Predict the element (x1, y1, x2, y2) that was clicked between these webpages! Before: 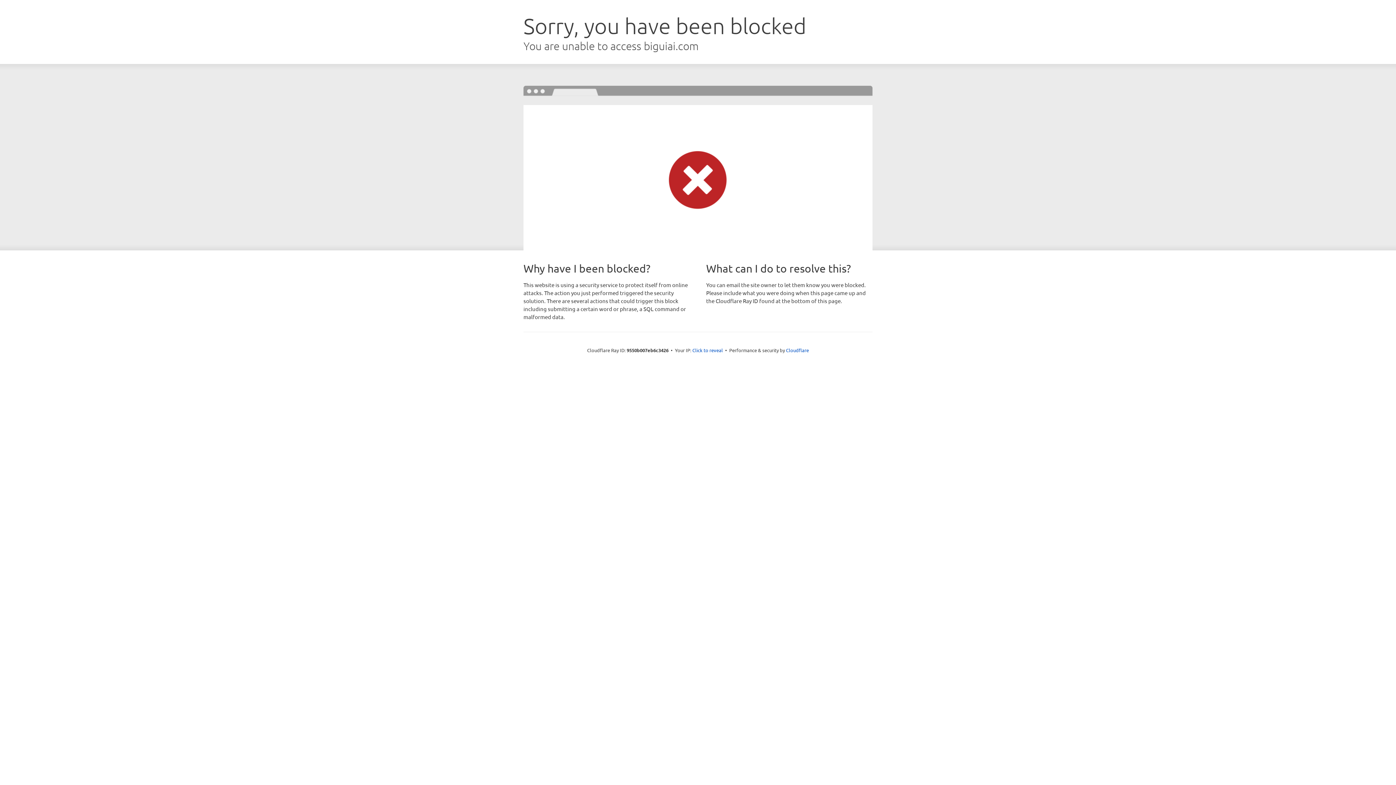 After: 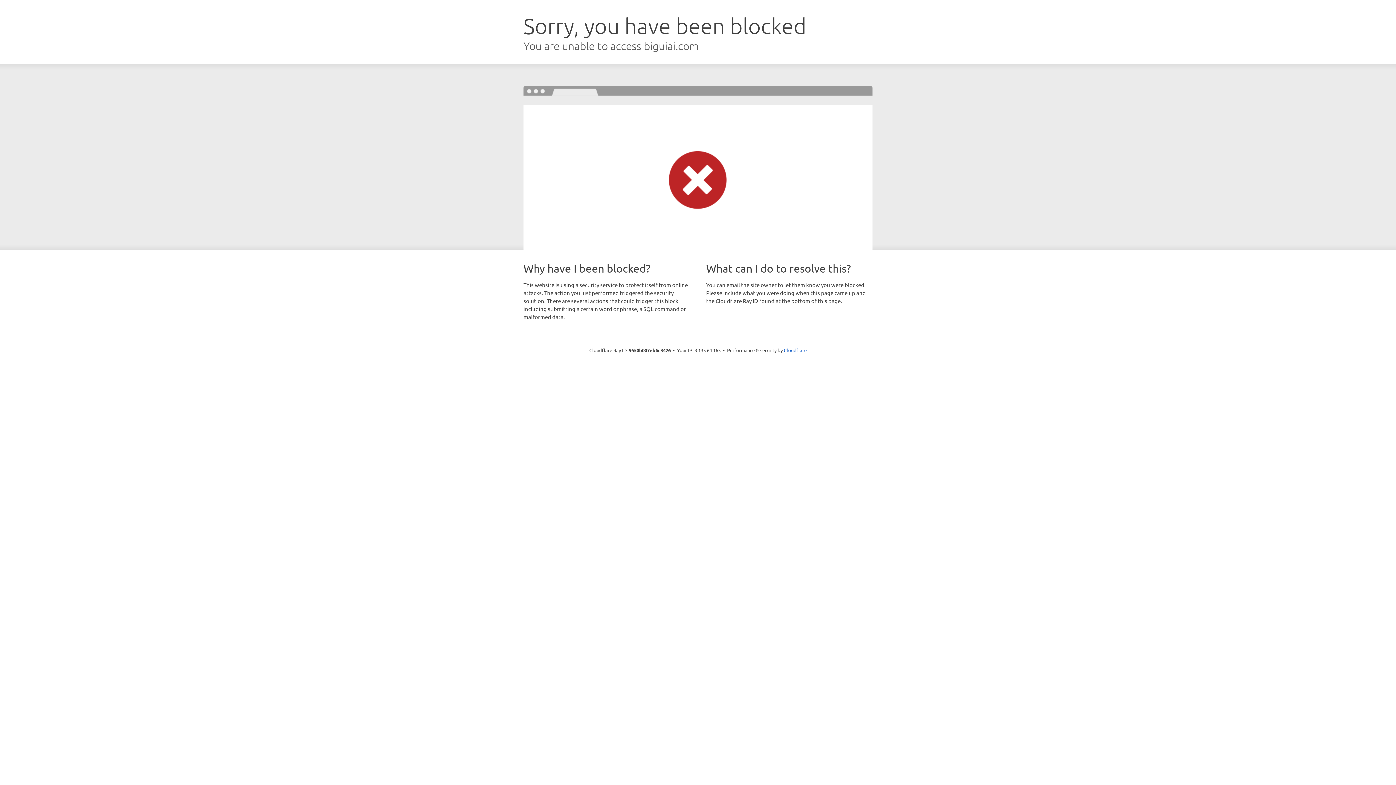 Action: bbox: (692, 346, 723, 353) label: Click to reveal